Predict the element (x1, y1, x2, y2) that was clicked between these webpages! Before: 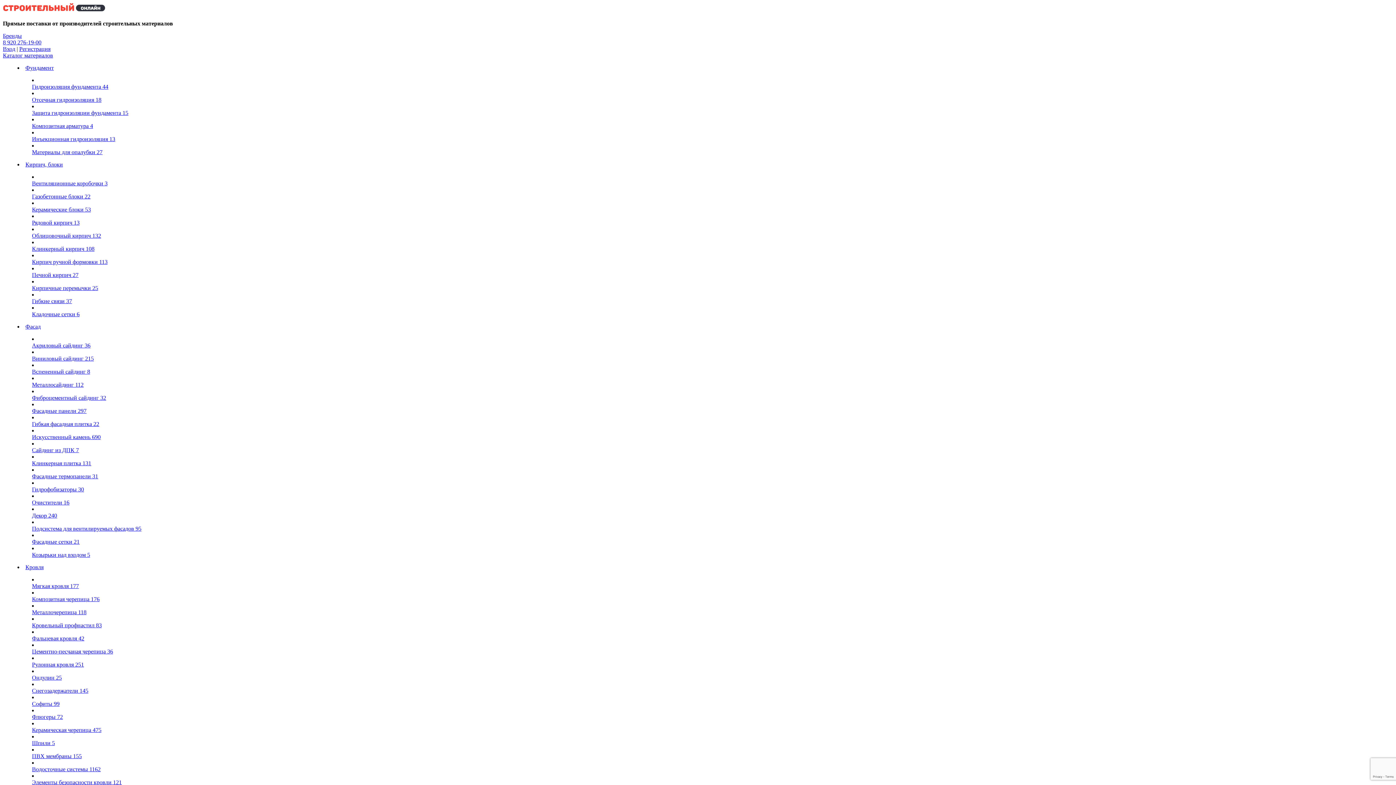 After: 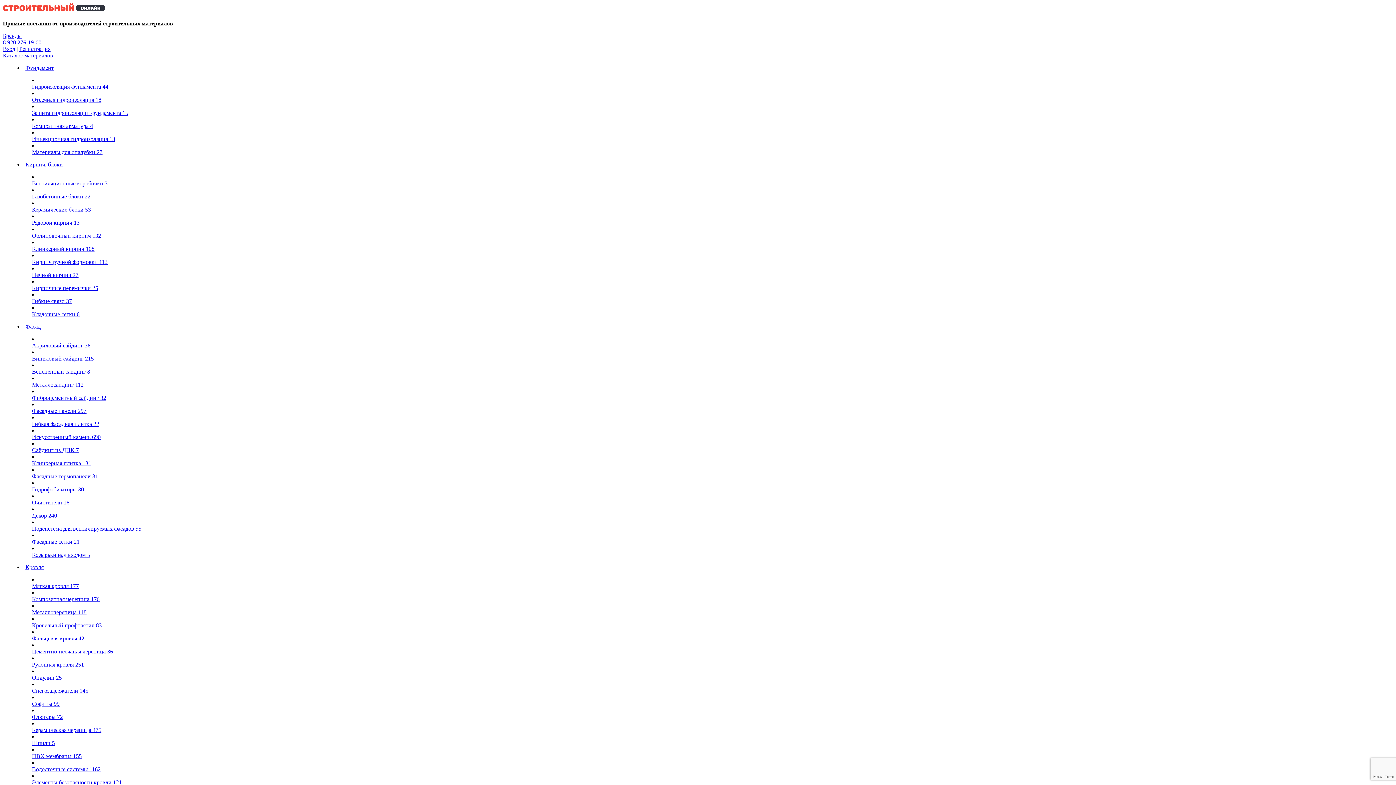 Action: bbox: (32, 525, 1393, 532) label: Подсистема для вентилируемых фасадов 95